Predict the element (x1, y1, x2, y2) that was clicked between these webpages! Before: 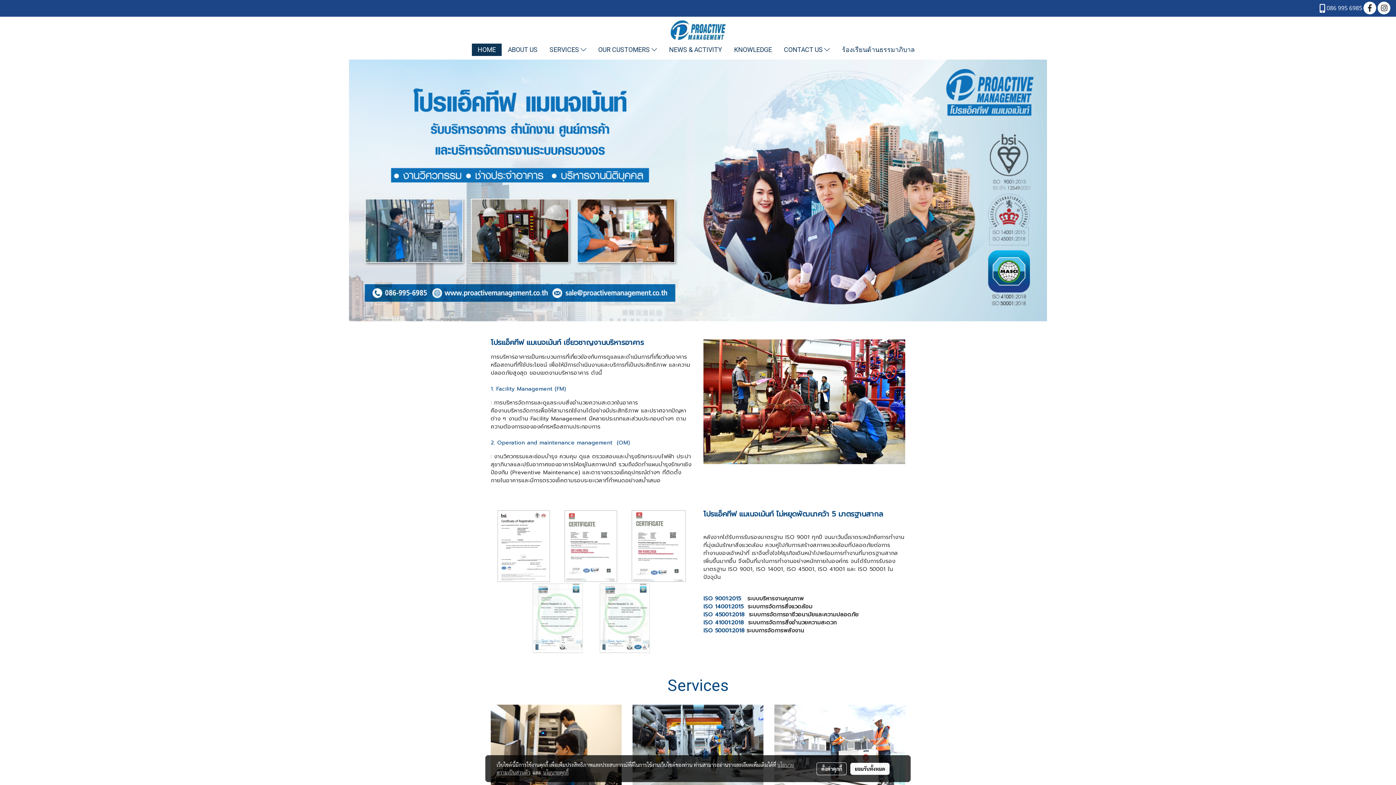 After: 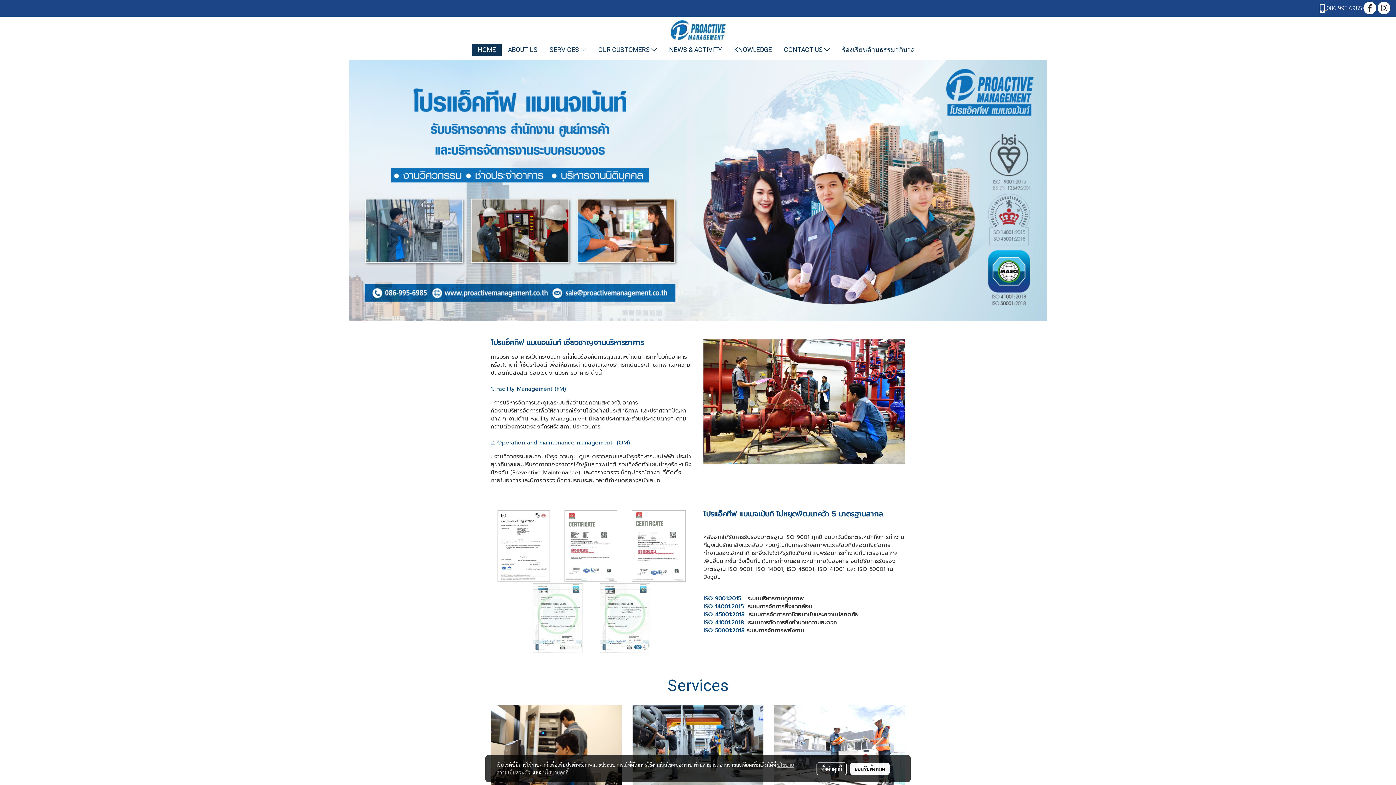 Action: bbox: (1320, 3, 1362, 12) label:  086 995 6985